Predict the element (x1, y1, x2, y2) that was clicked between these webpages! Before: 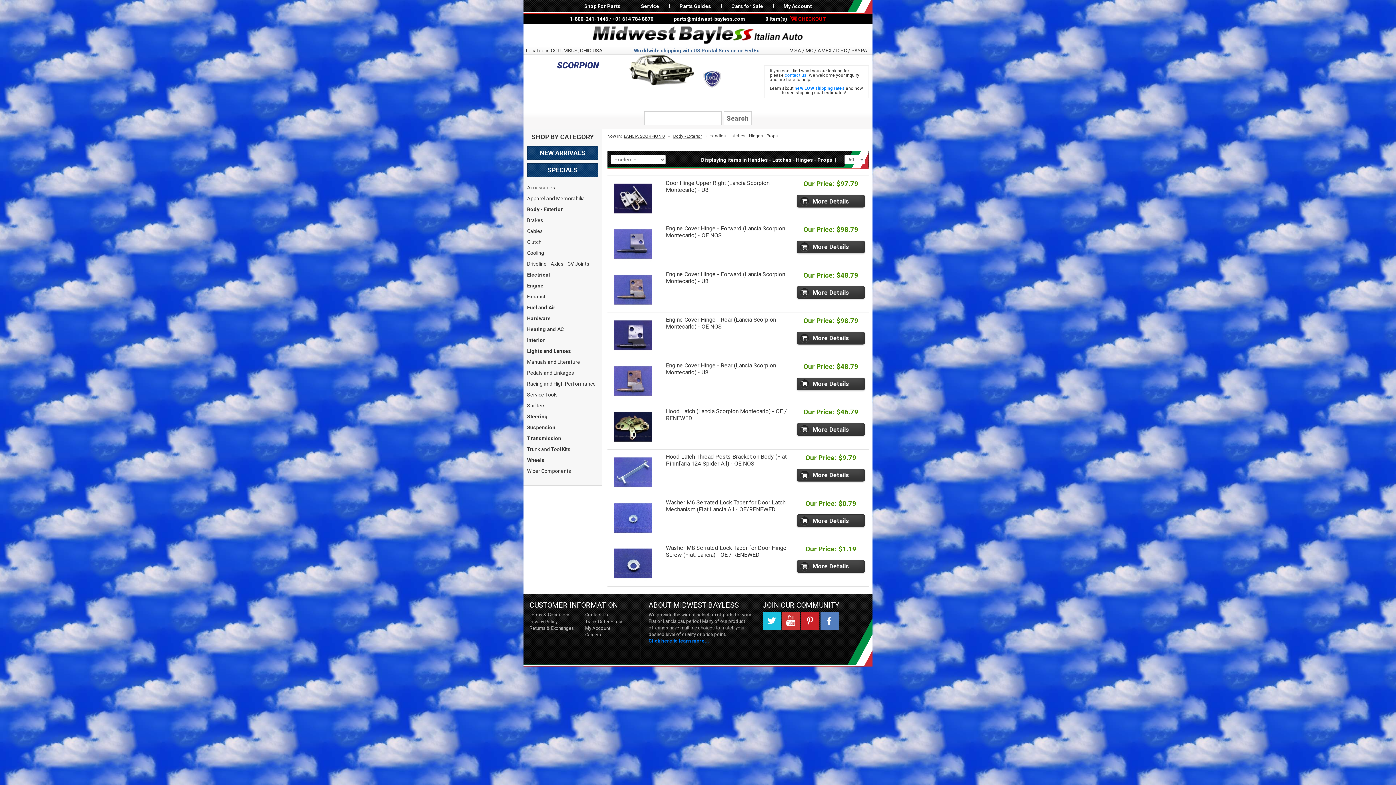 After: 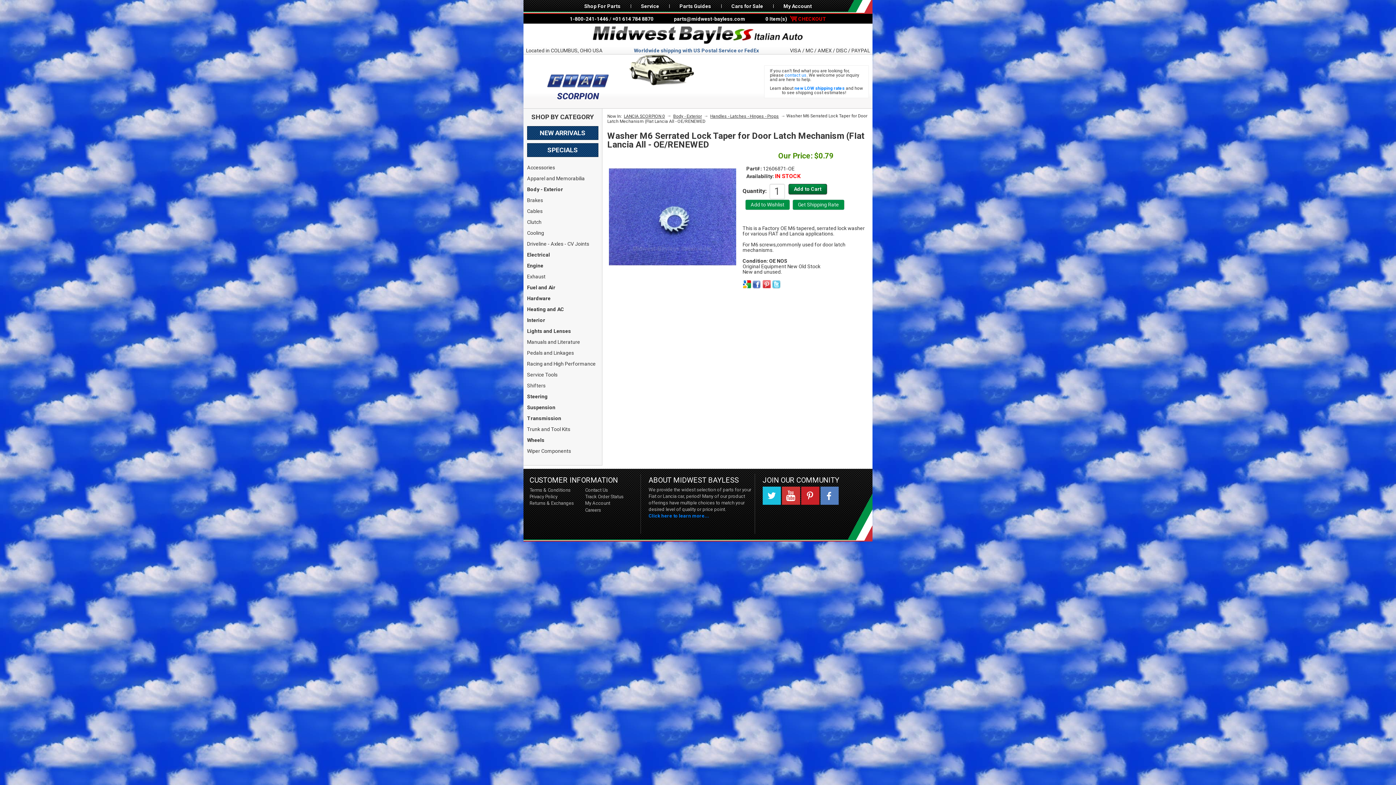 Action: bbox: (607, 499, 792, 537) label: Washer M6 Serrated Lock Taper for Door Latch Mechanism (FIat Lancia All - OE/RENEWED